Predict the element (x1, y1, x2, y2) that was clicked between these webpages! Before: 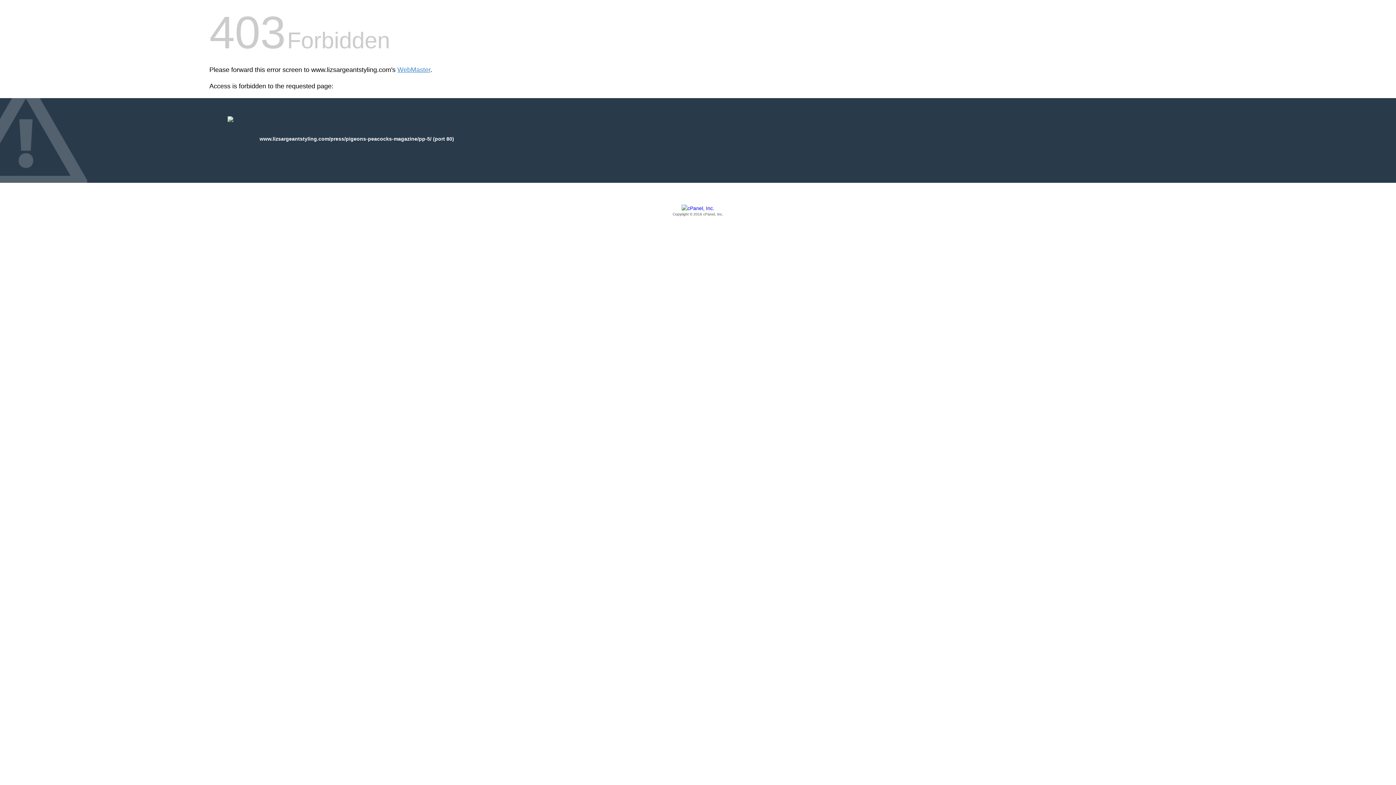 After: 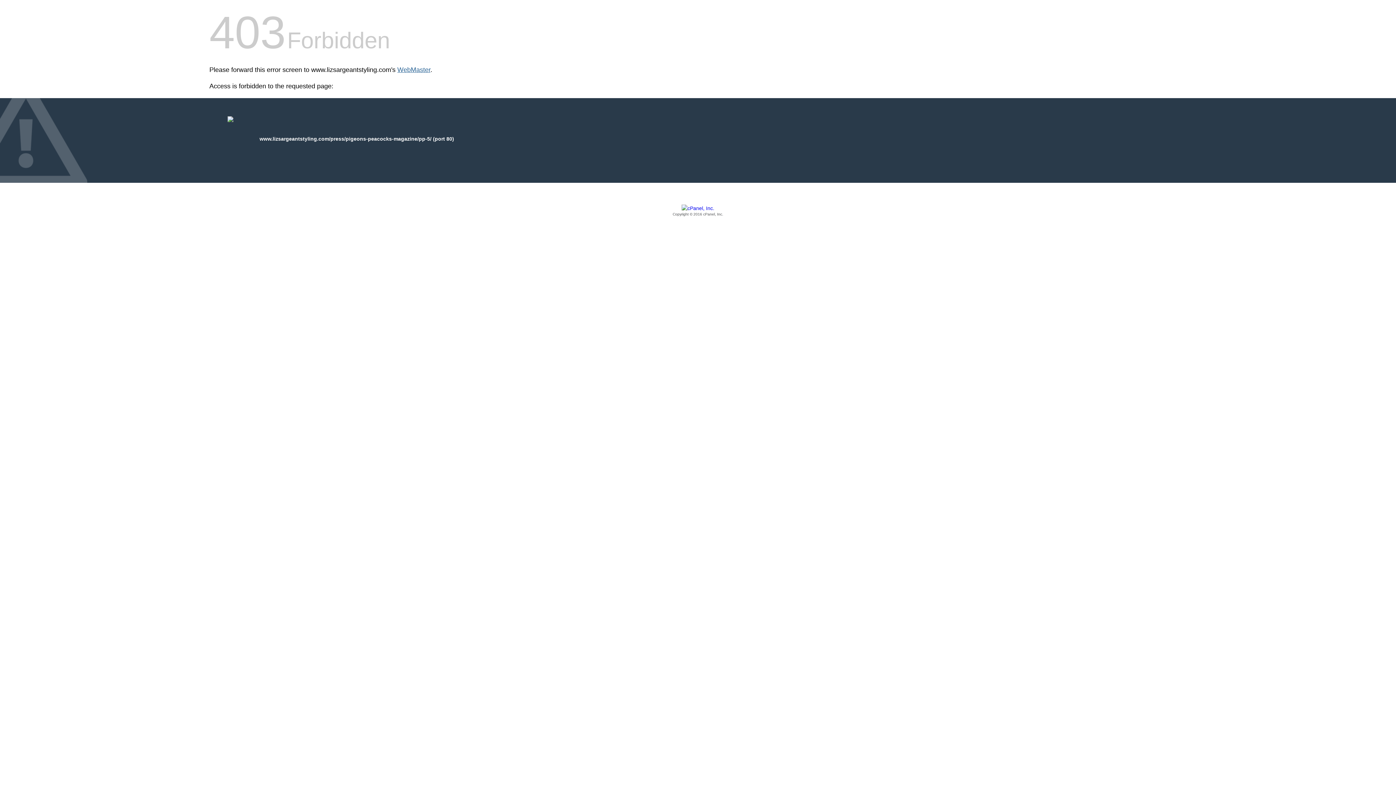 Action: bbox: (397, 66, 430, 73) label: WebMaster